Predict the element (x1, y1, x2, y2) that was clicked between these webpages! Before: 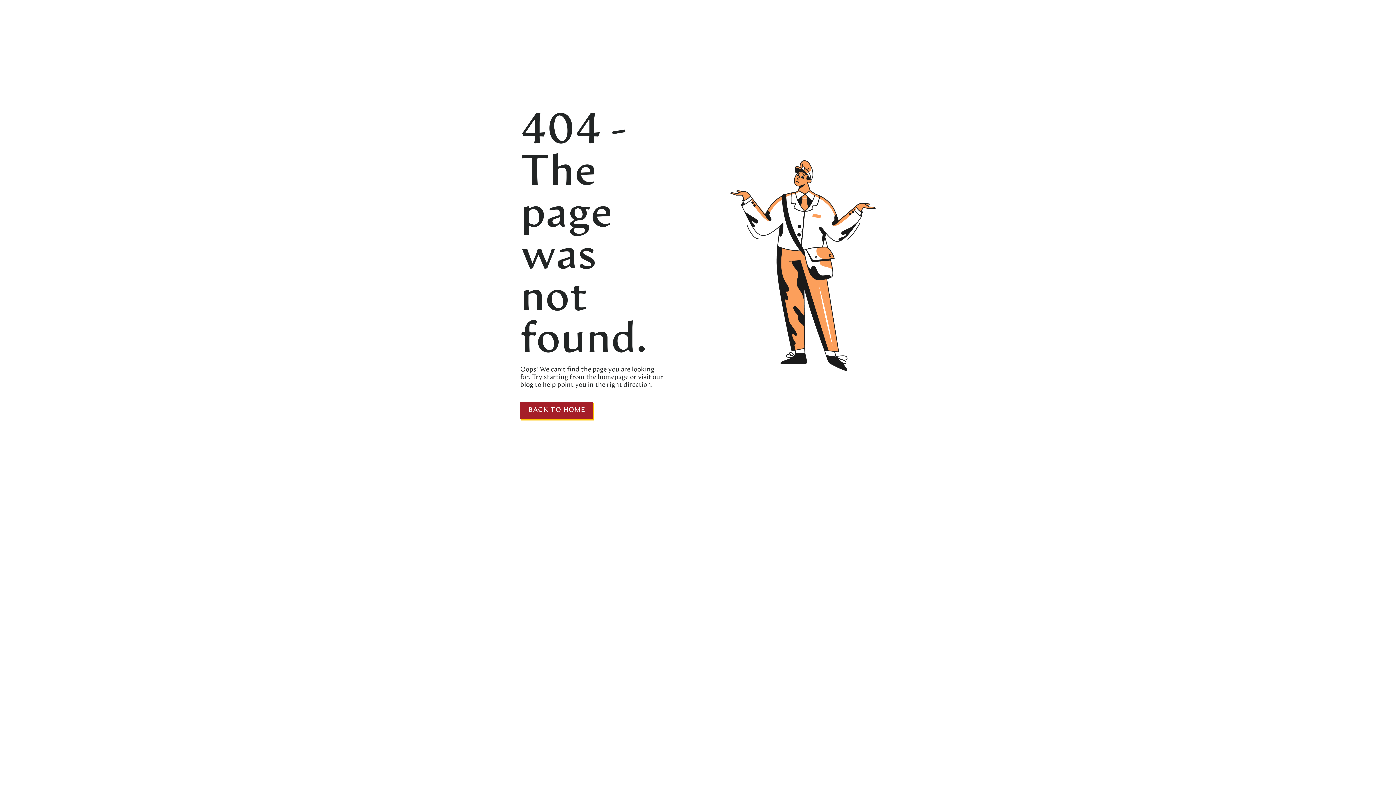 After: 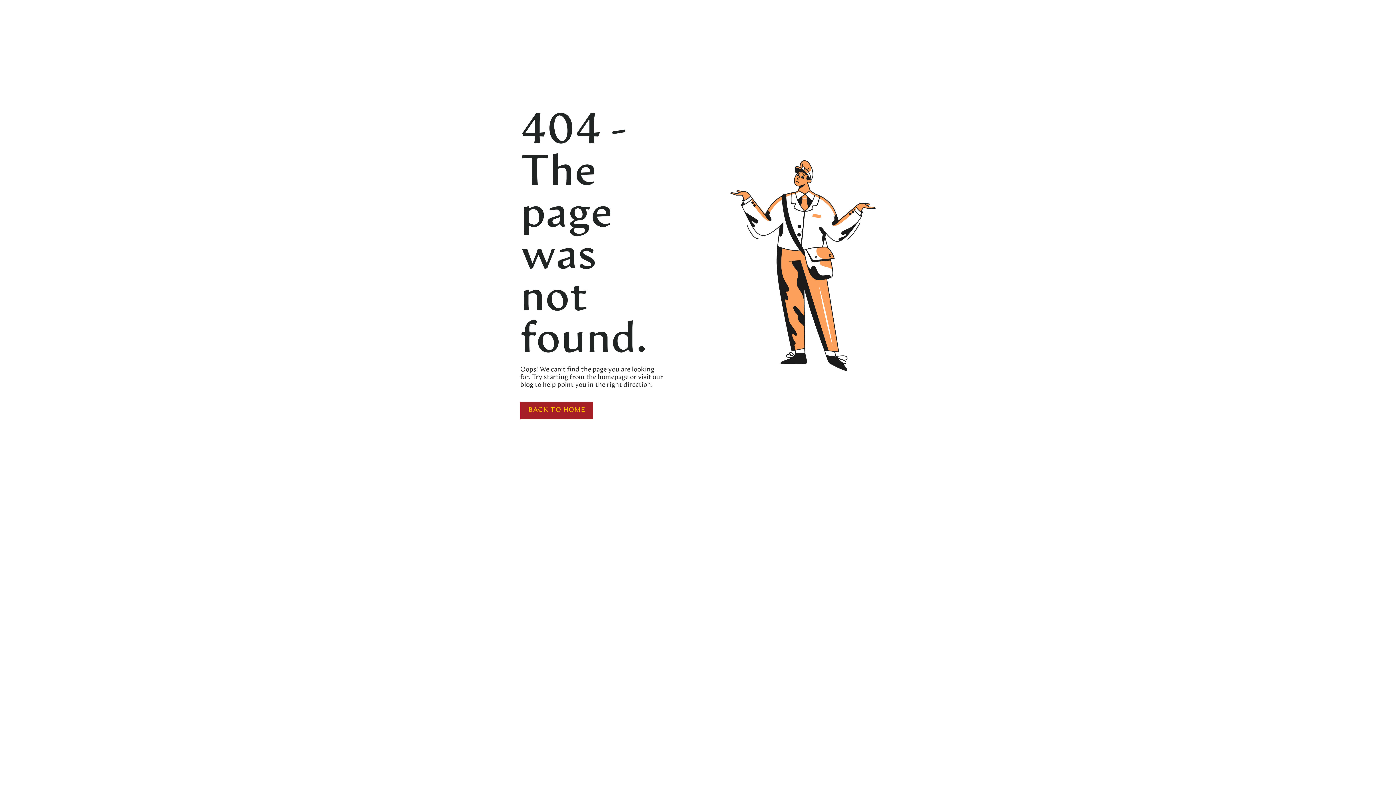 Action: bbox: (520, 402, 593, 419) label: BACK TO HOME